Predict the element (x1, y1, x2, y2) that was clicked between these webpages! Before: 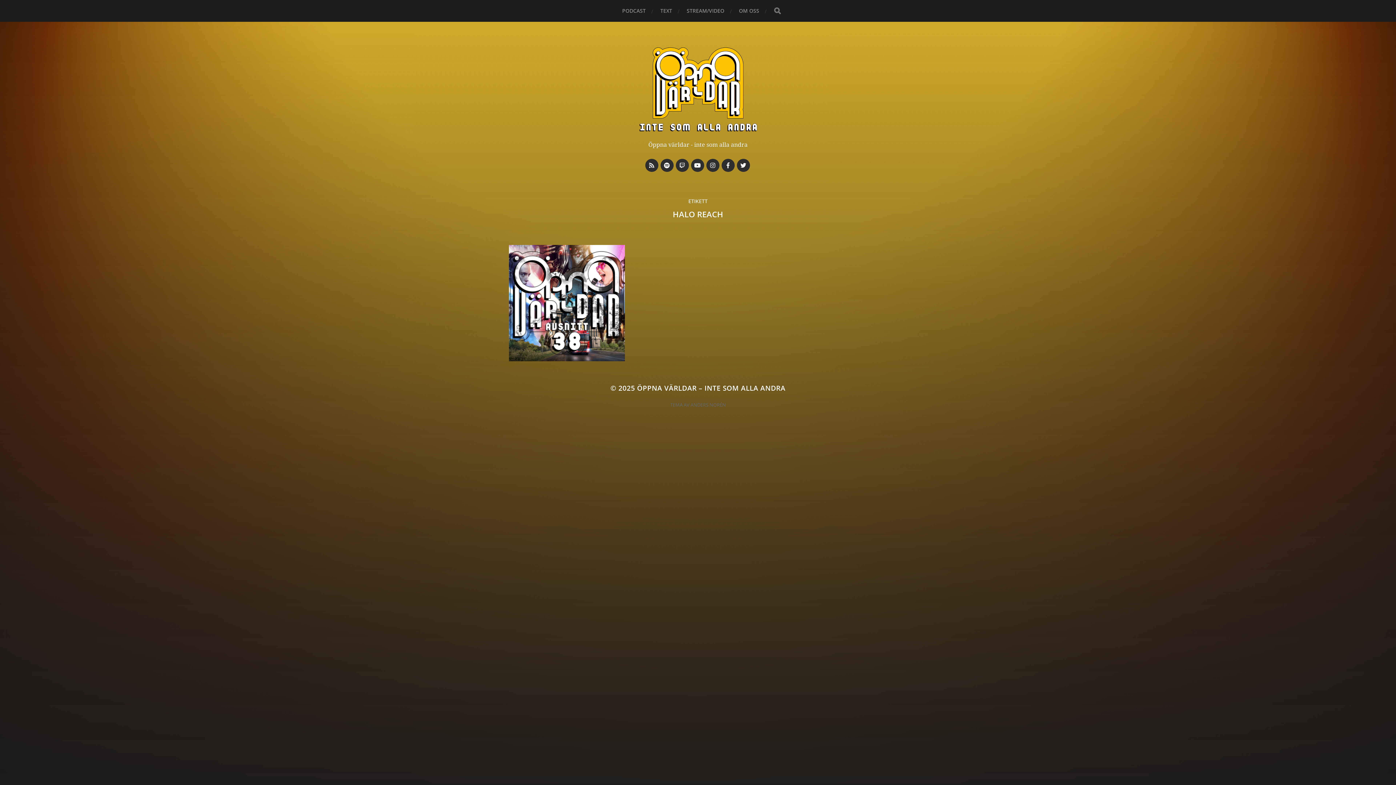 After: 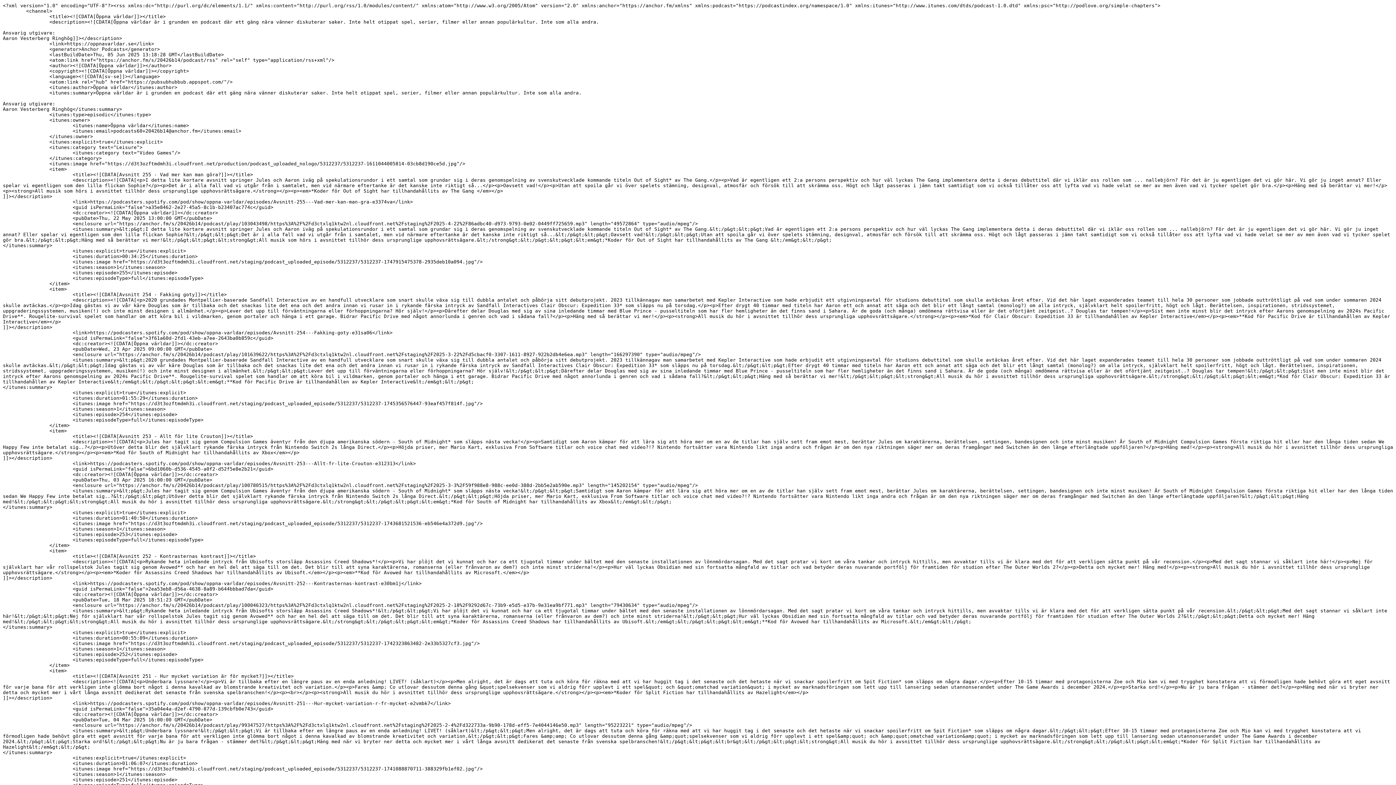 Action: label: RSS bbox: (645, 159, 658, 172)